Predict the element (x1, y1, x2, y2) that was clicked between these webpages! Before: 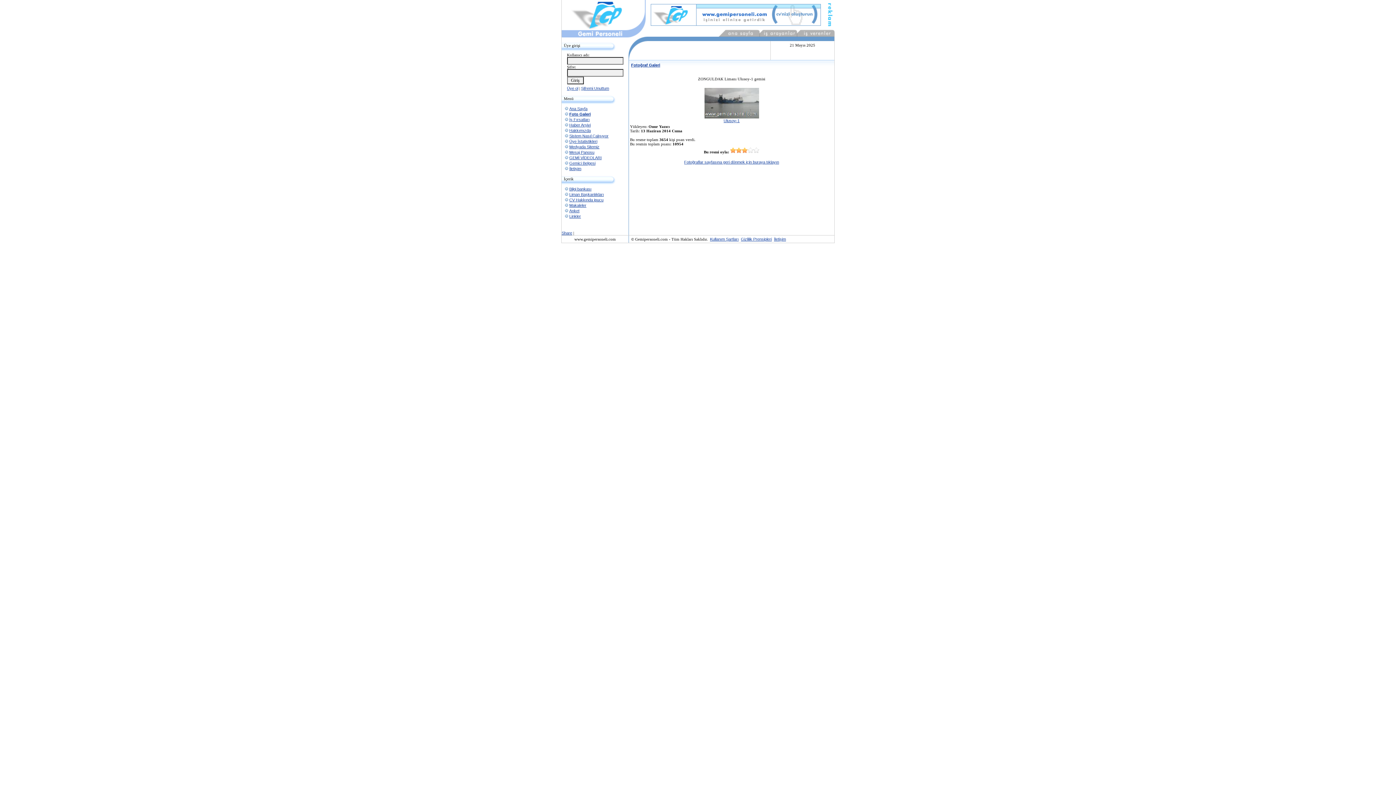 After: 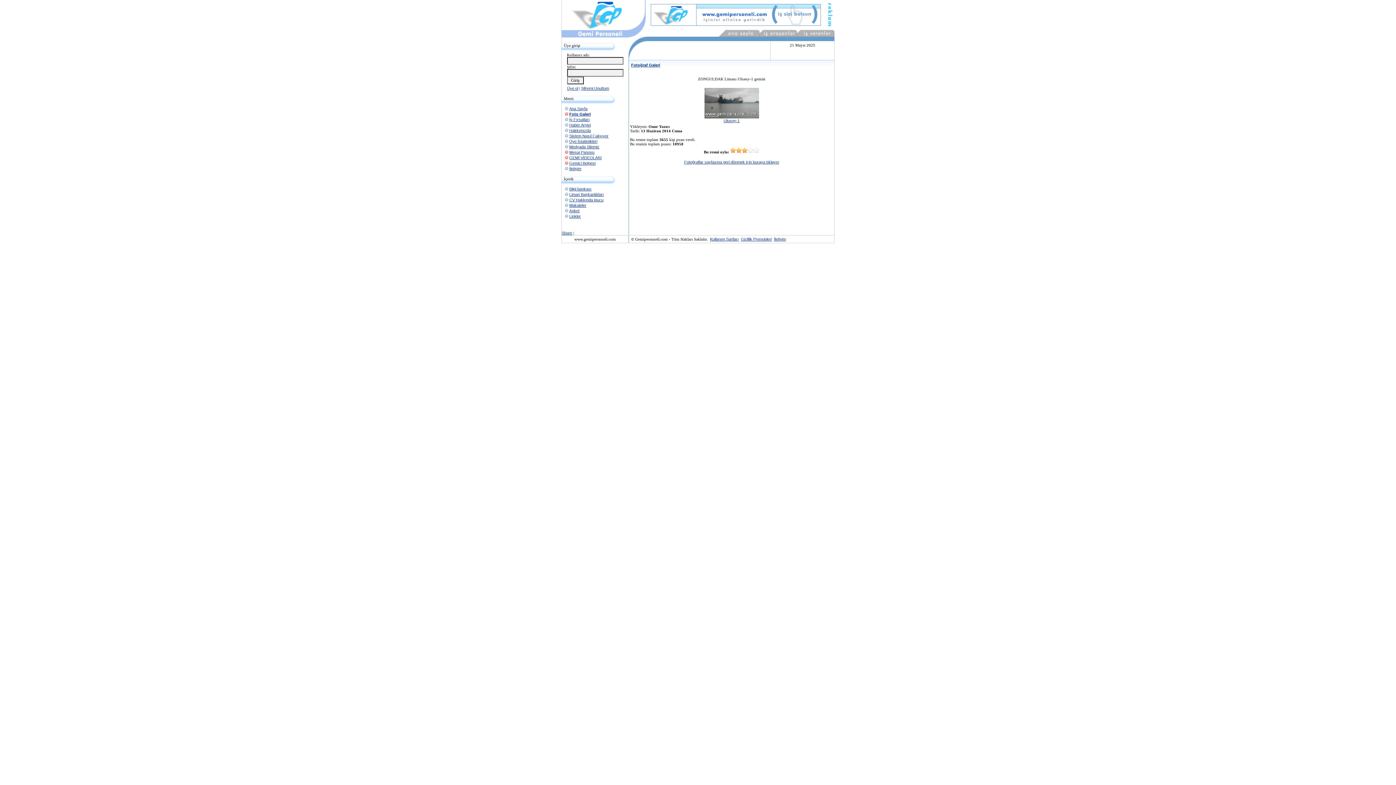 Action: bbox: (748, 149, 753, 154)